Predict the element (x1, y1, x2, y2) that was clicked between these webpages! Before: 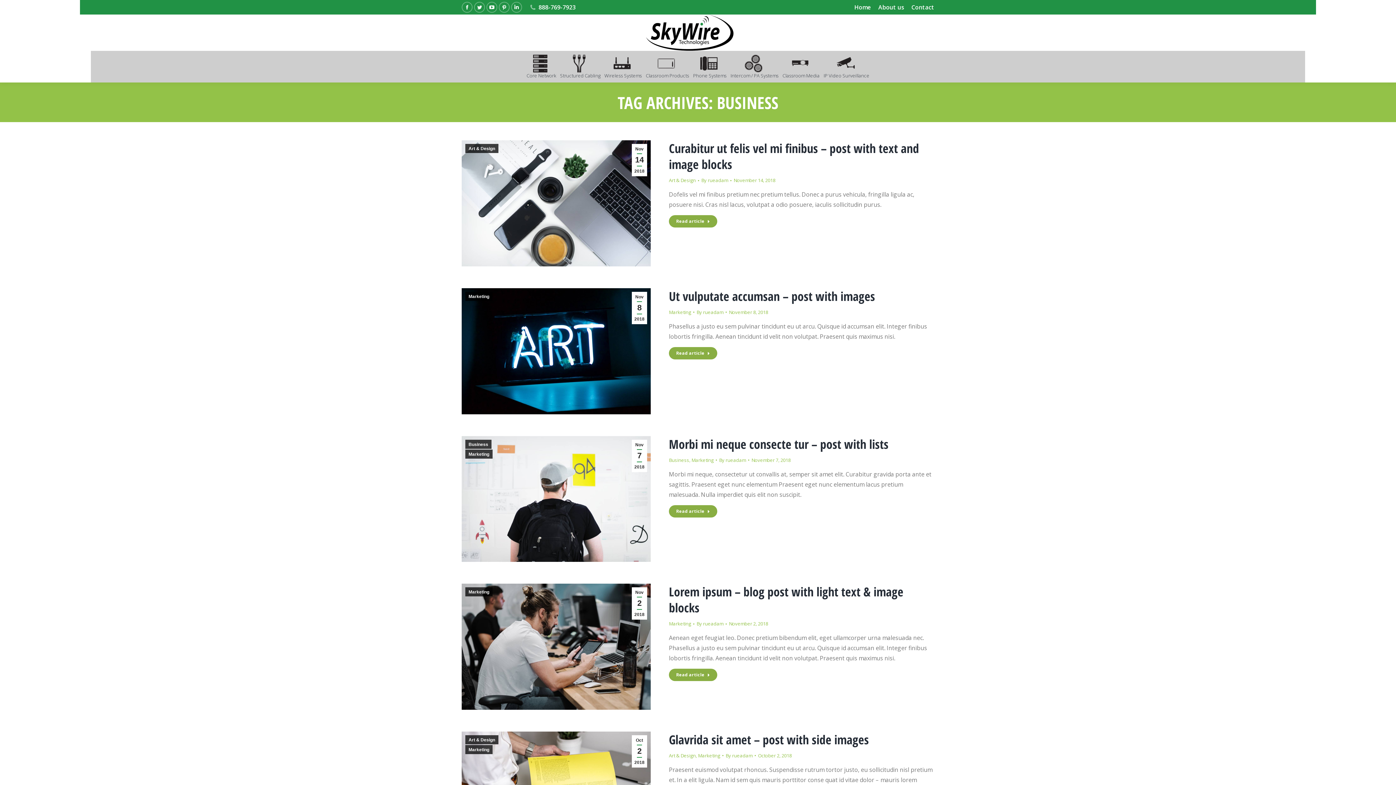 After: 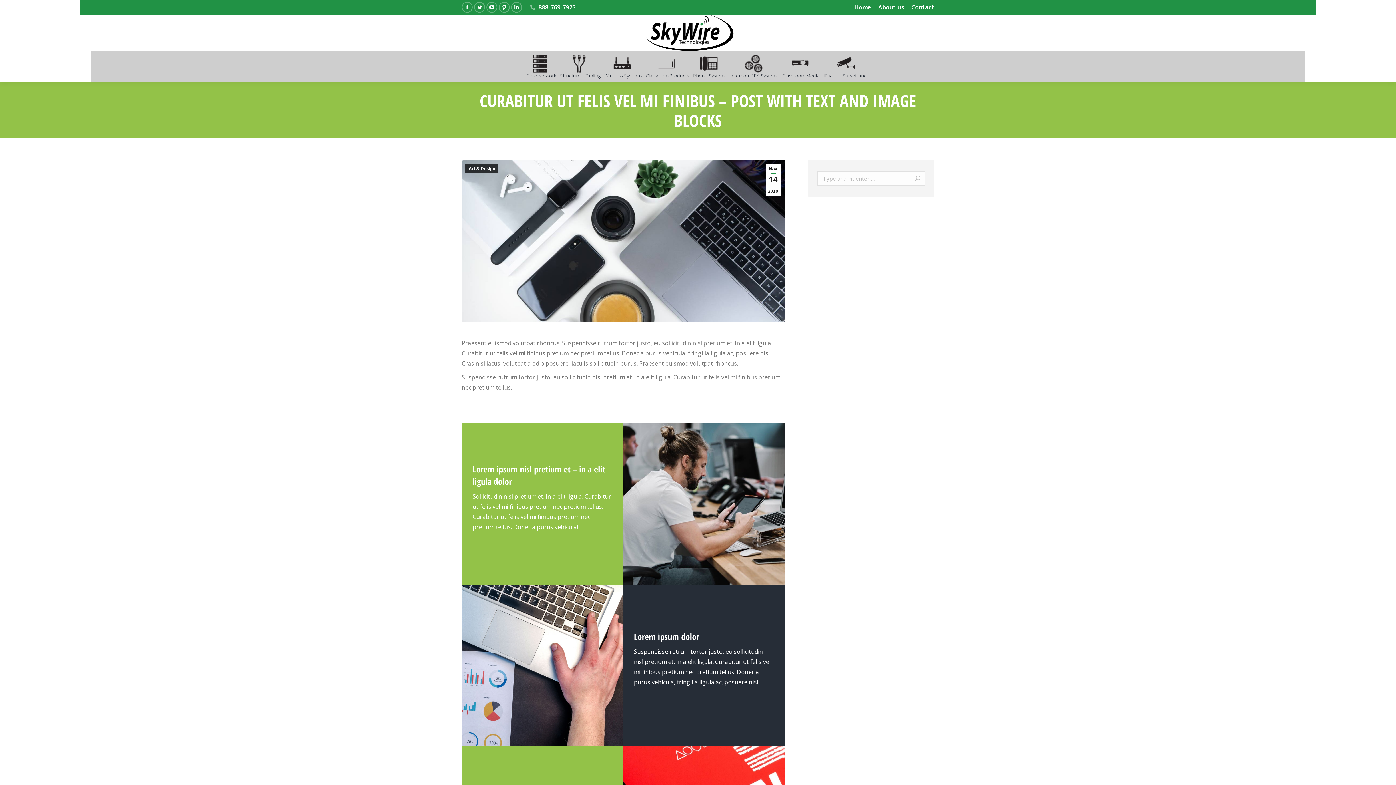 Action: bbox: (461, 140, 650, 266)